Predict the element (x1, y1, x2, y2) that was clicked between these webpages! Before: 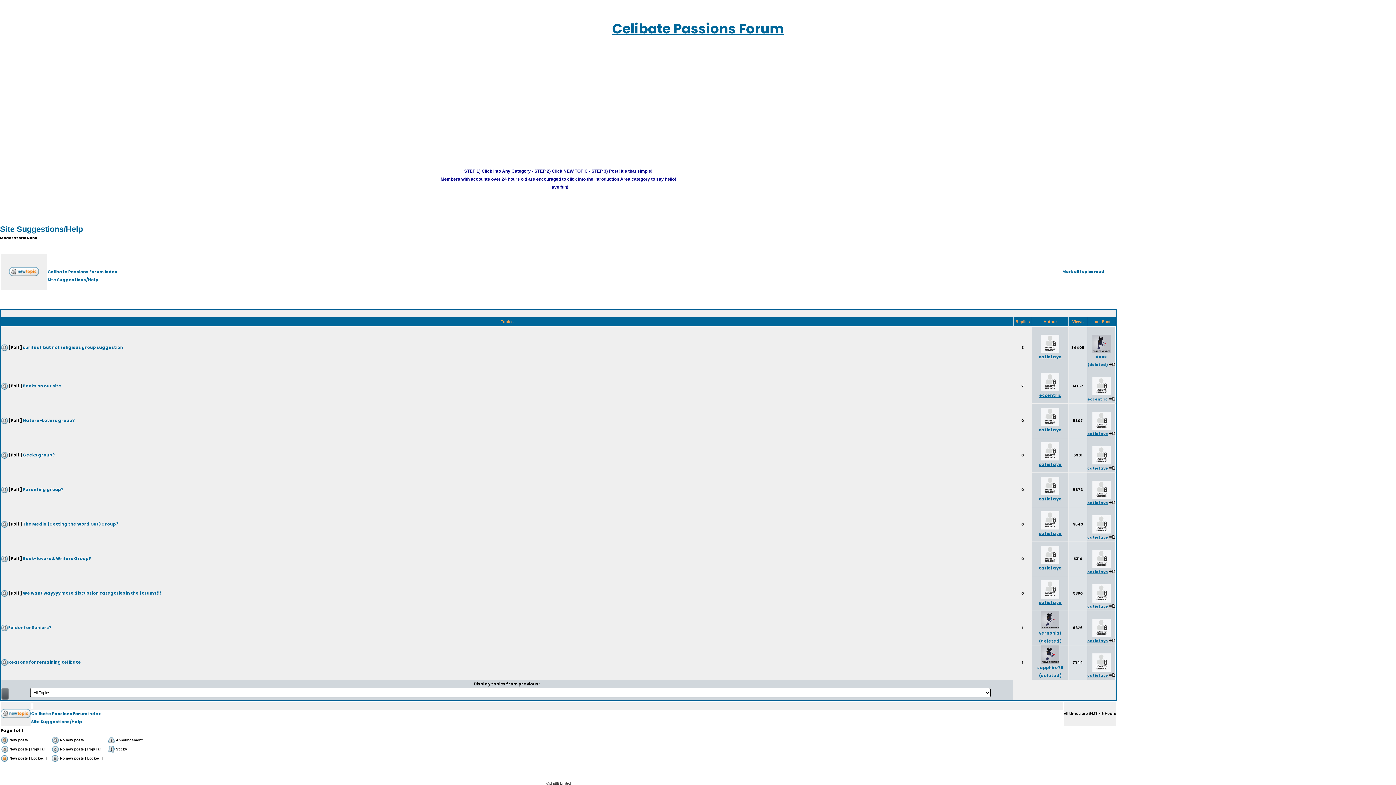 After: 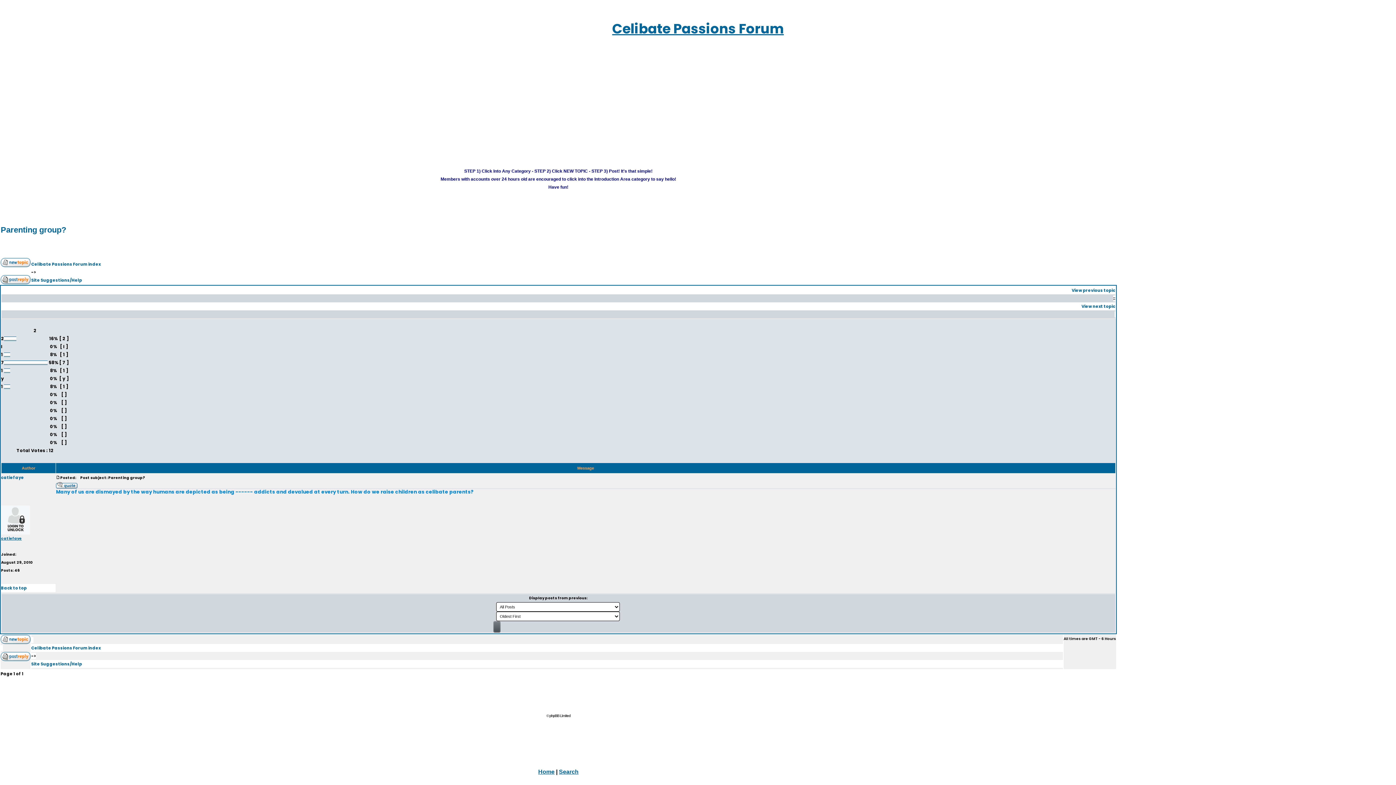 Action: bbox: (22, 486, 63, 492) label: Parenting group?